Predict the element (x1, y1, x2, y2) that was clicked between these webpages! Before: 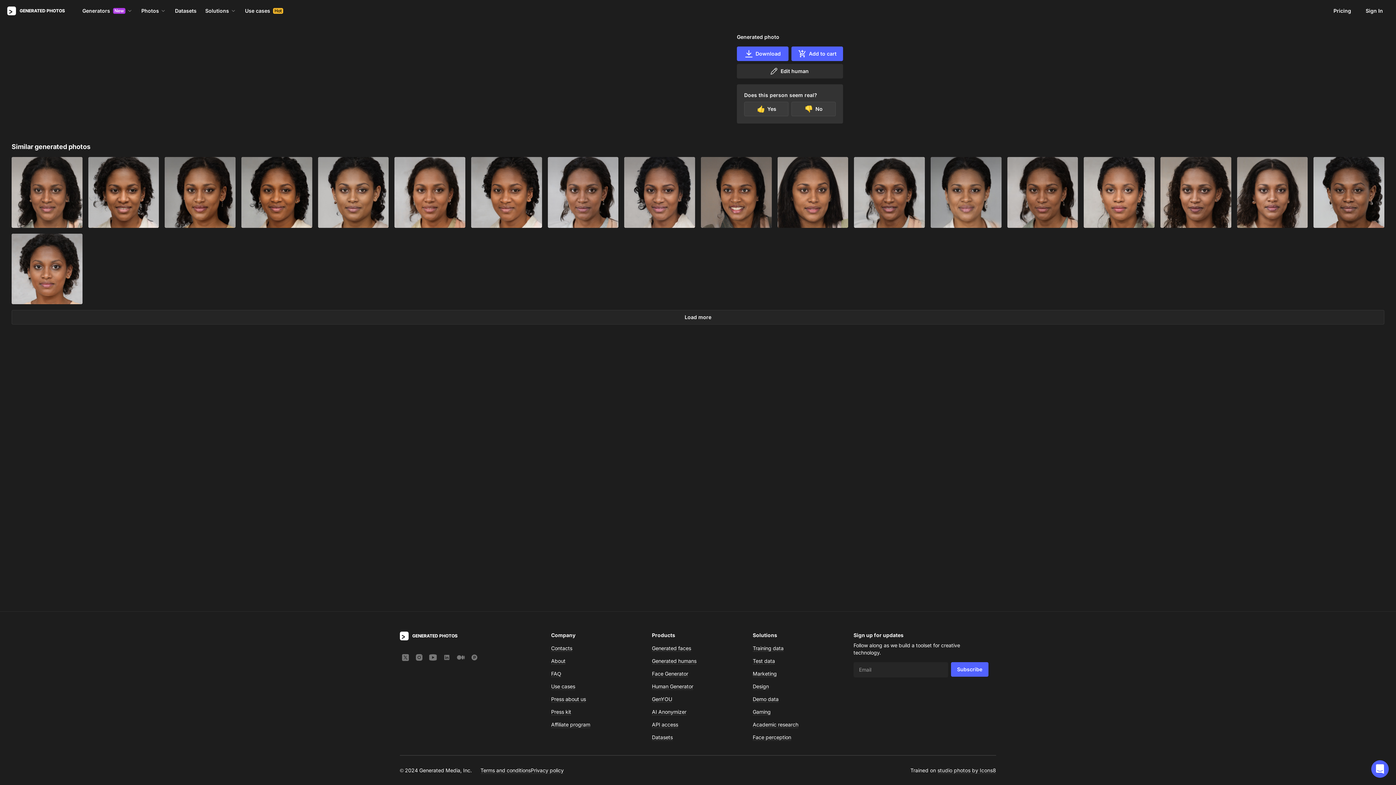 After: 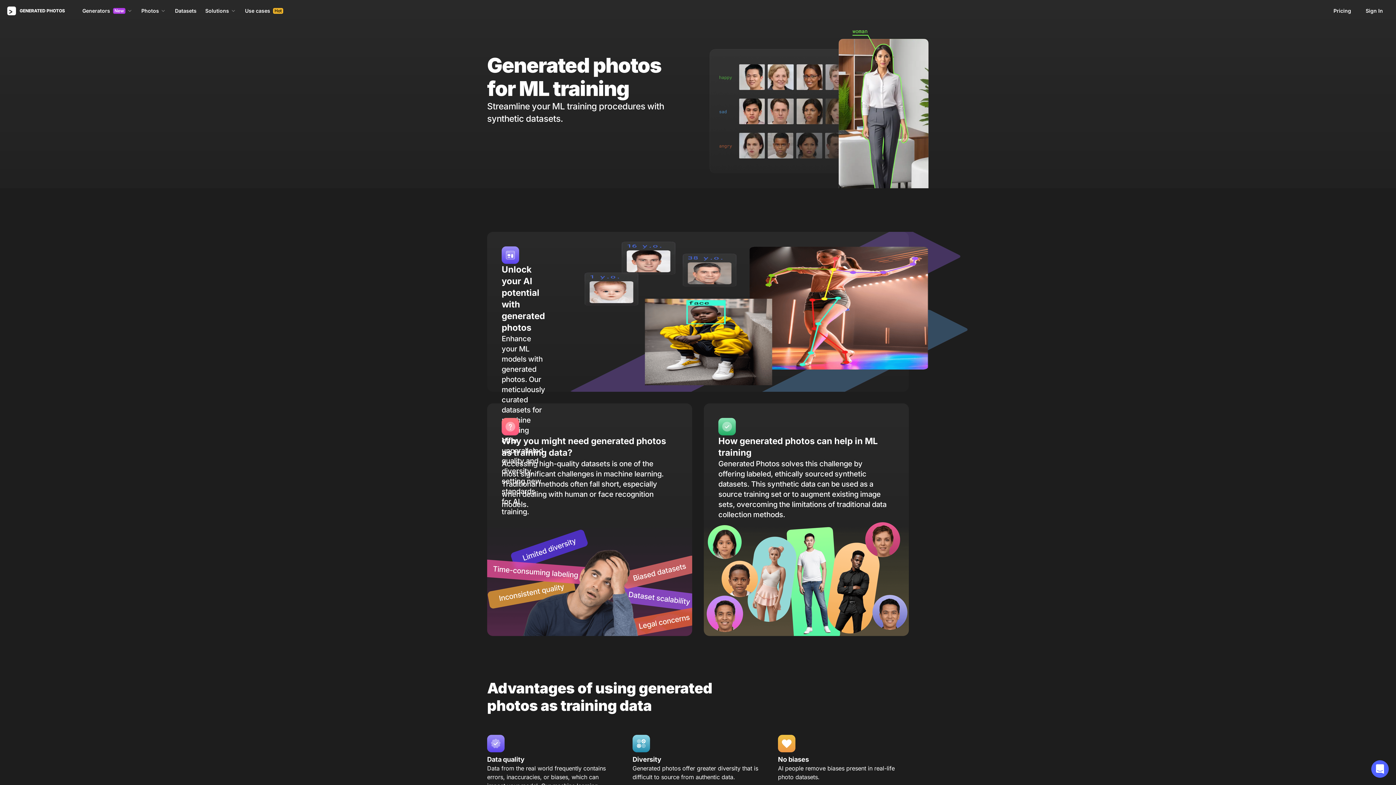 Action: label: Training data bbox: (752, 645, 783, 651)